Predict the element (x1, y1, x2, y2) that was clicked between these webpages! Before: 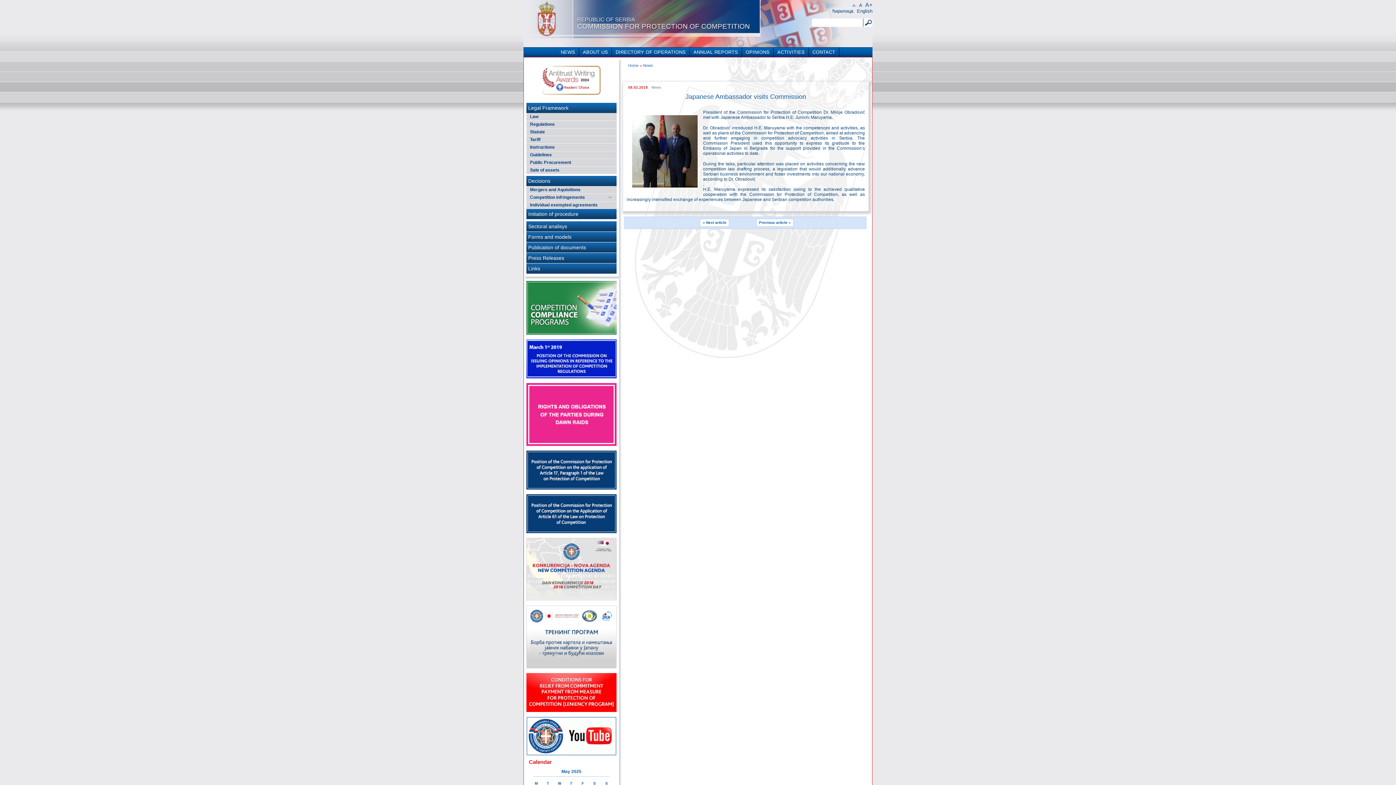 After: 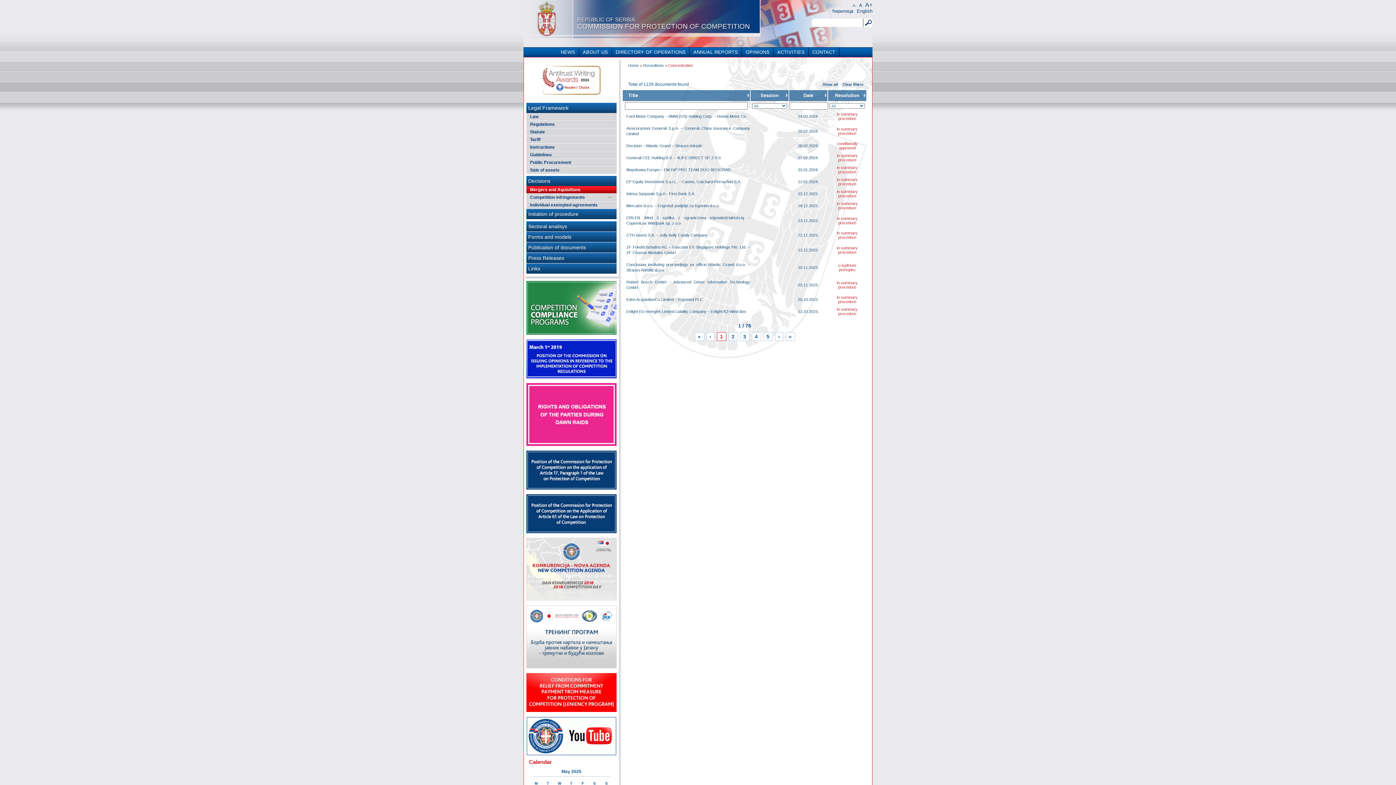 Action: bbox: (526, 186, 616, 193) label: Mergers and Aquisitions